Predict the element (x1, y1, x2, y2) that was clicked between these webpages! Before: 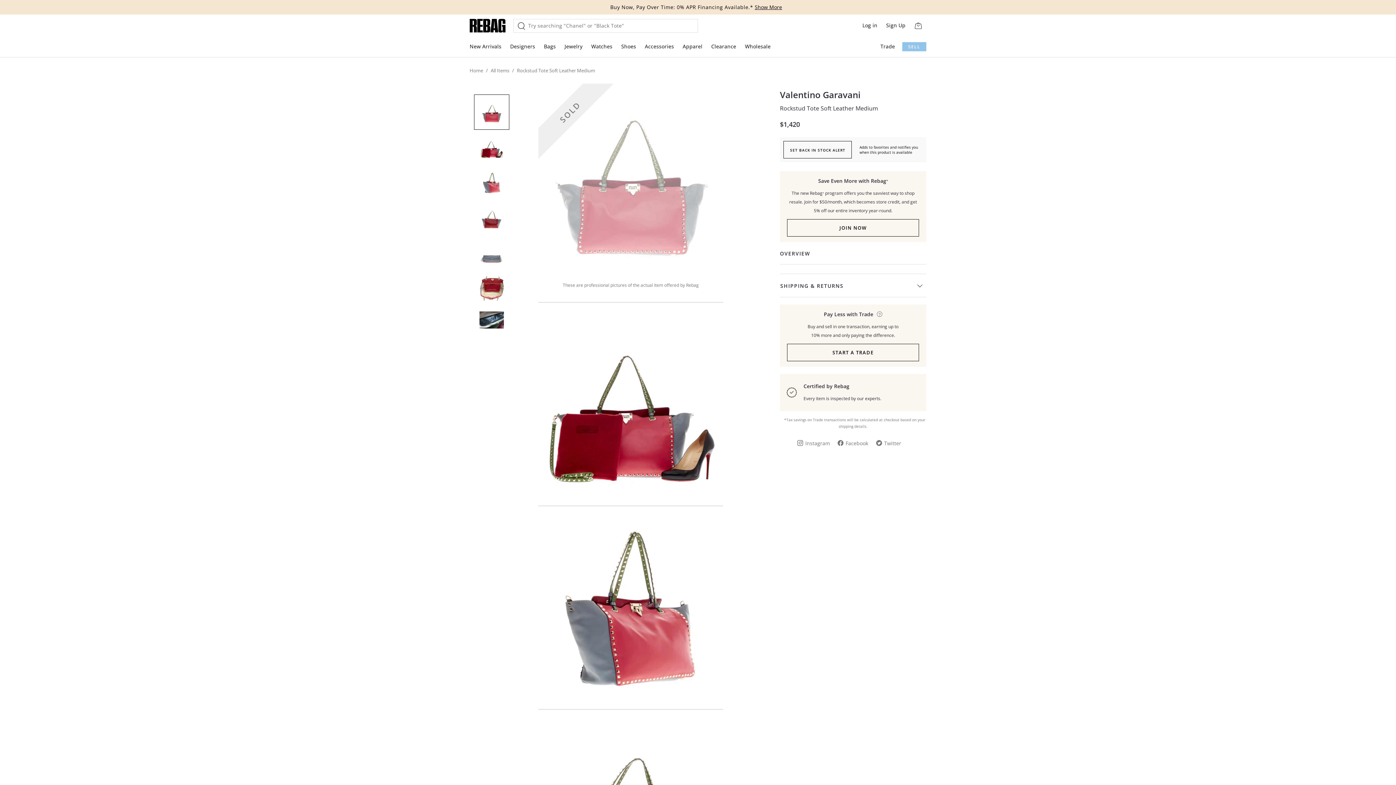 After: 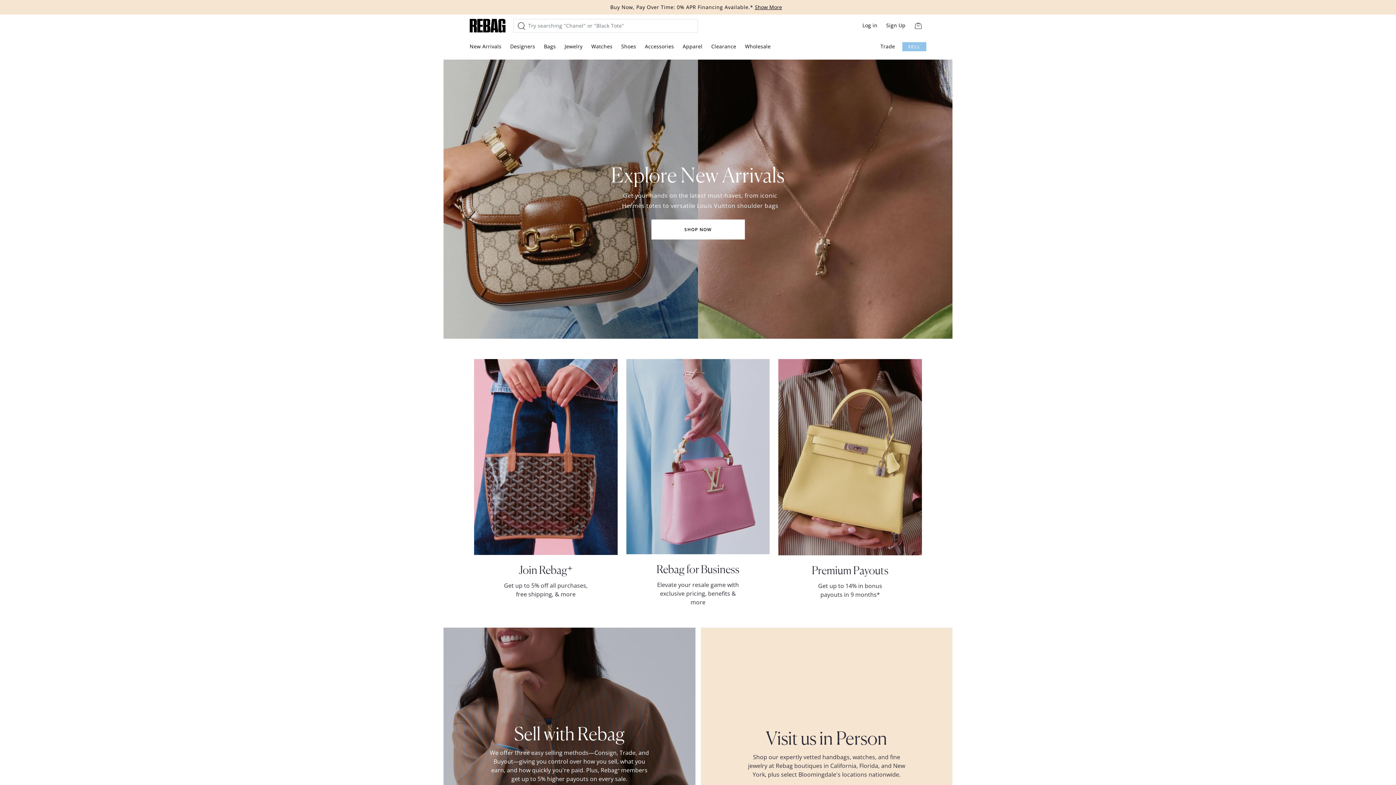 Action: bbox: (469, 67, 483, 73) label: Home